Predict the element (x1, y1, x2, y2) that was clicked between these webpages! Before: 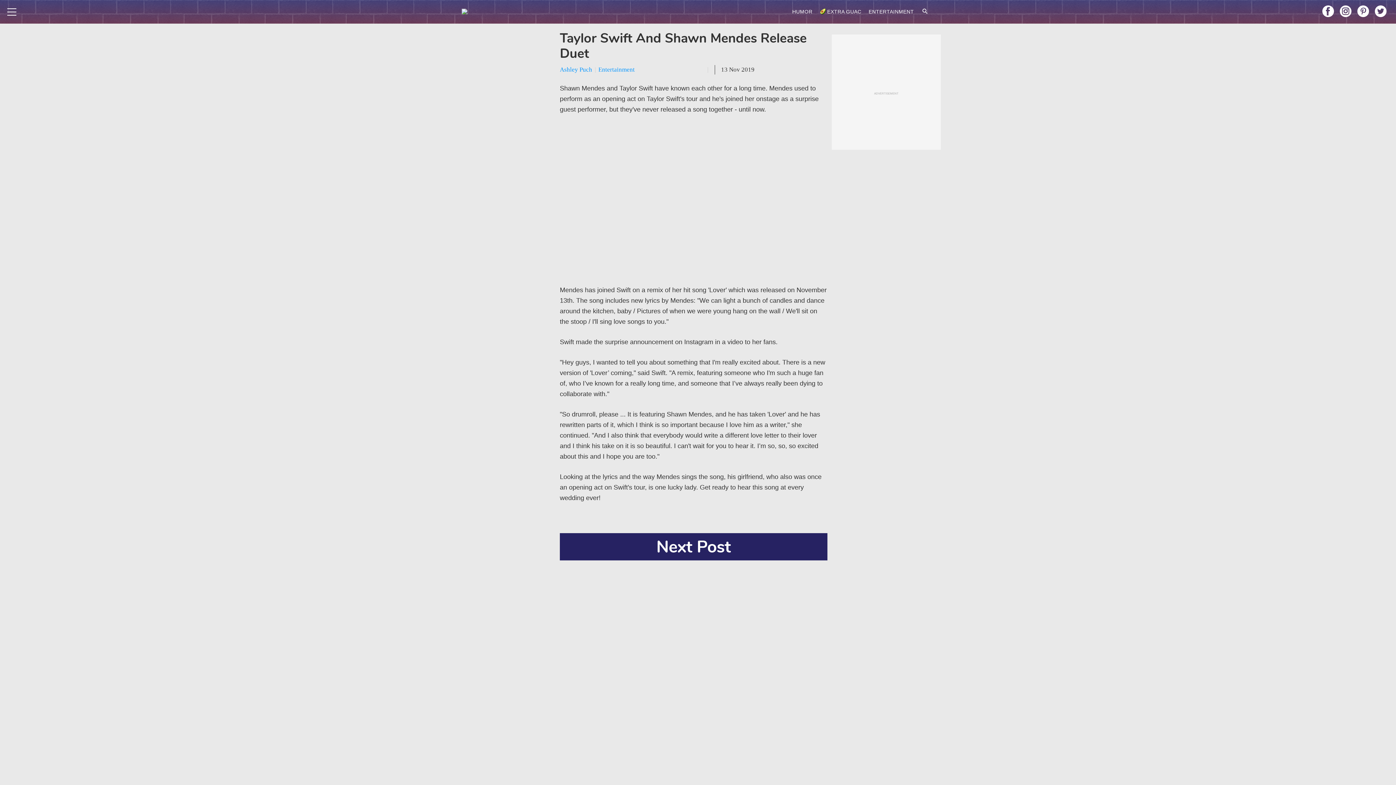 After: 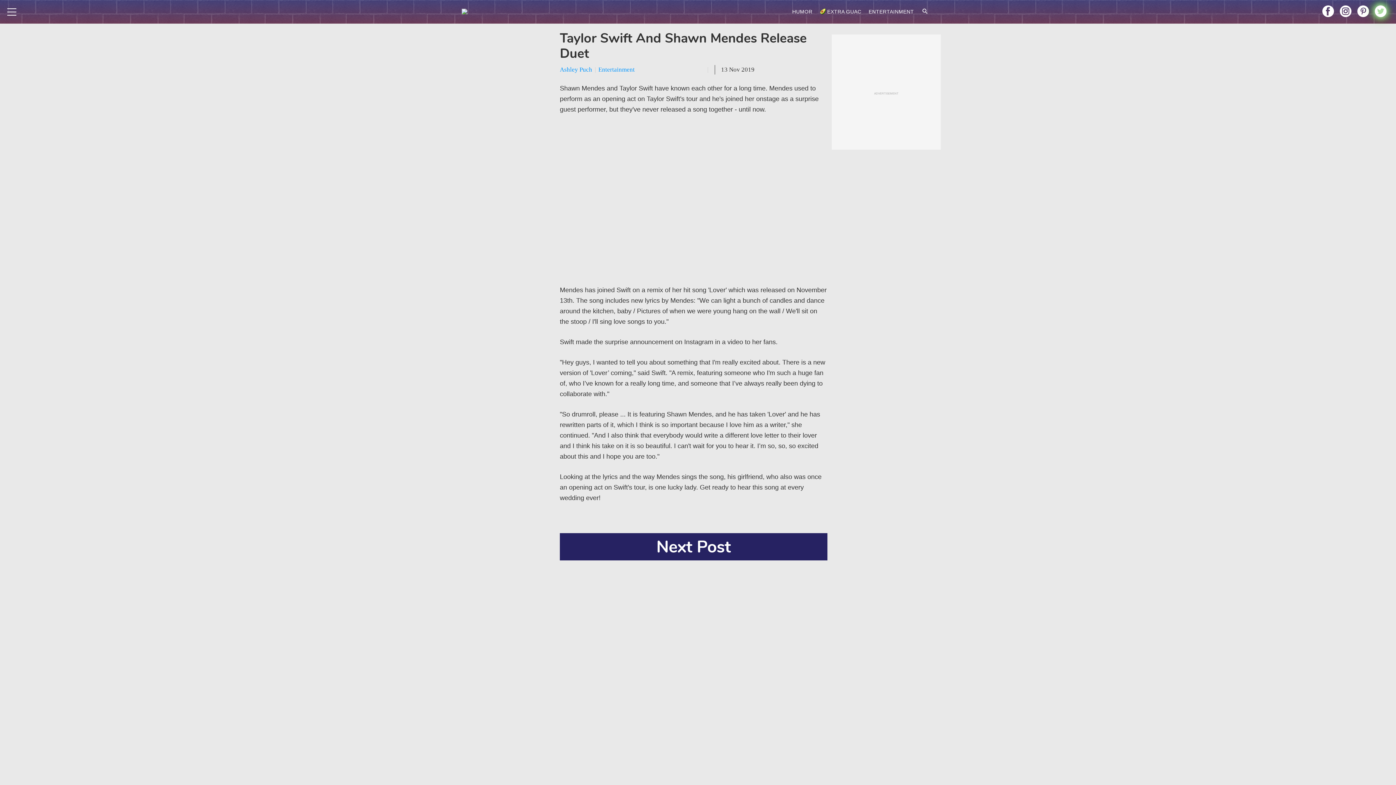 Action: bbox: (1375, 5, 1387, 18)